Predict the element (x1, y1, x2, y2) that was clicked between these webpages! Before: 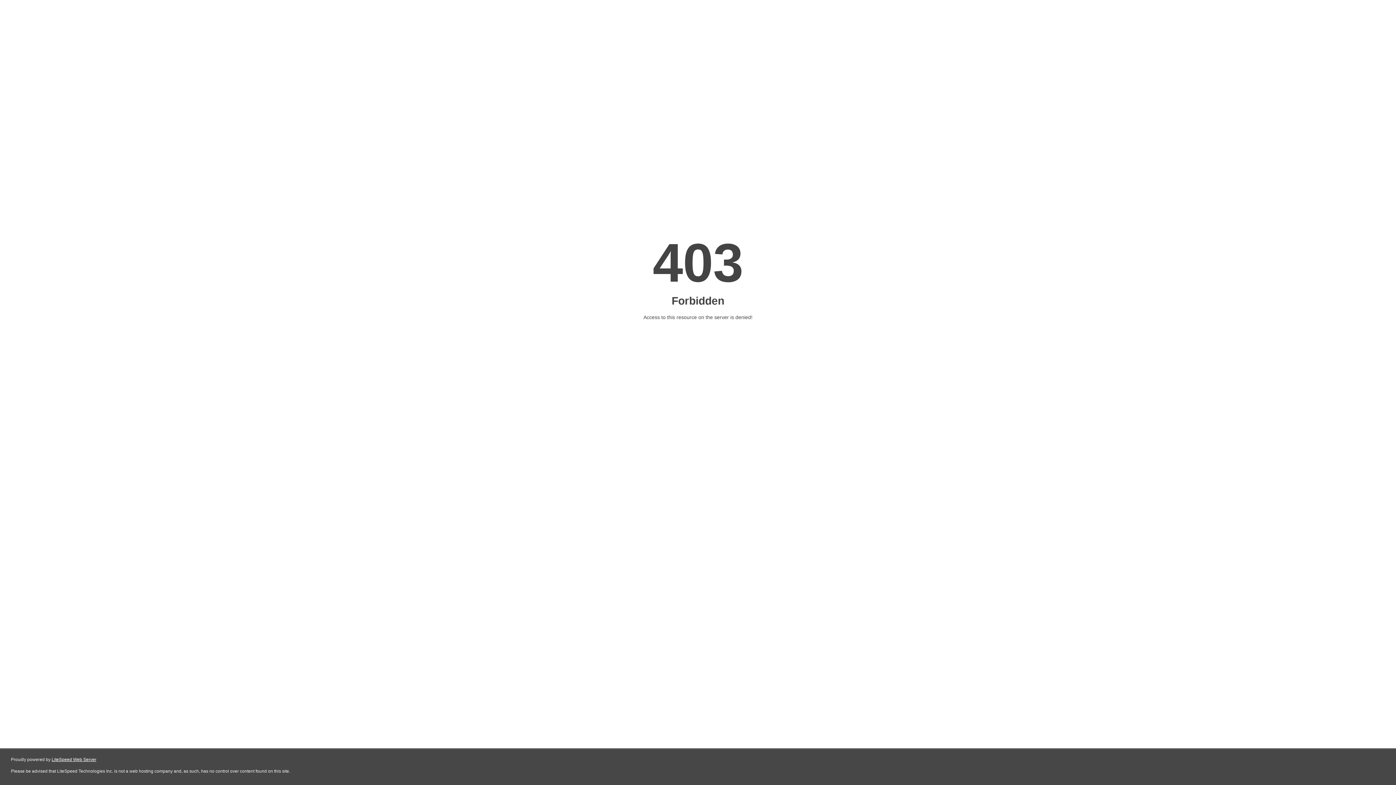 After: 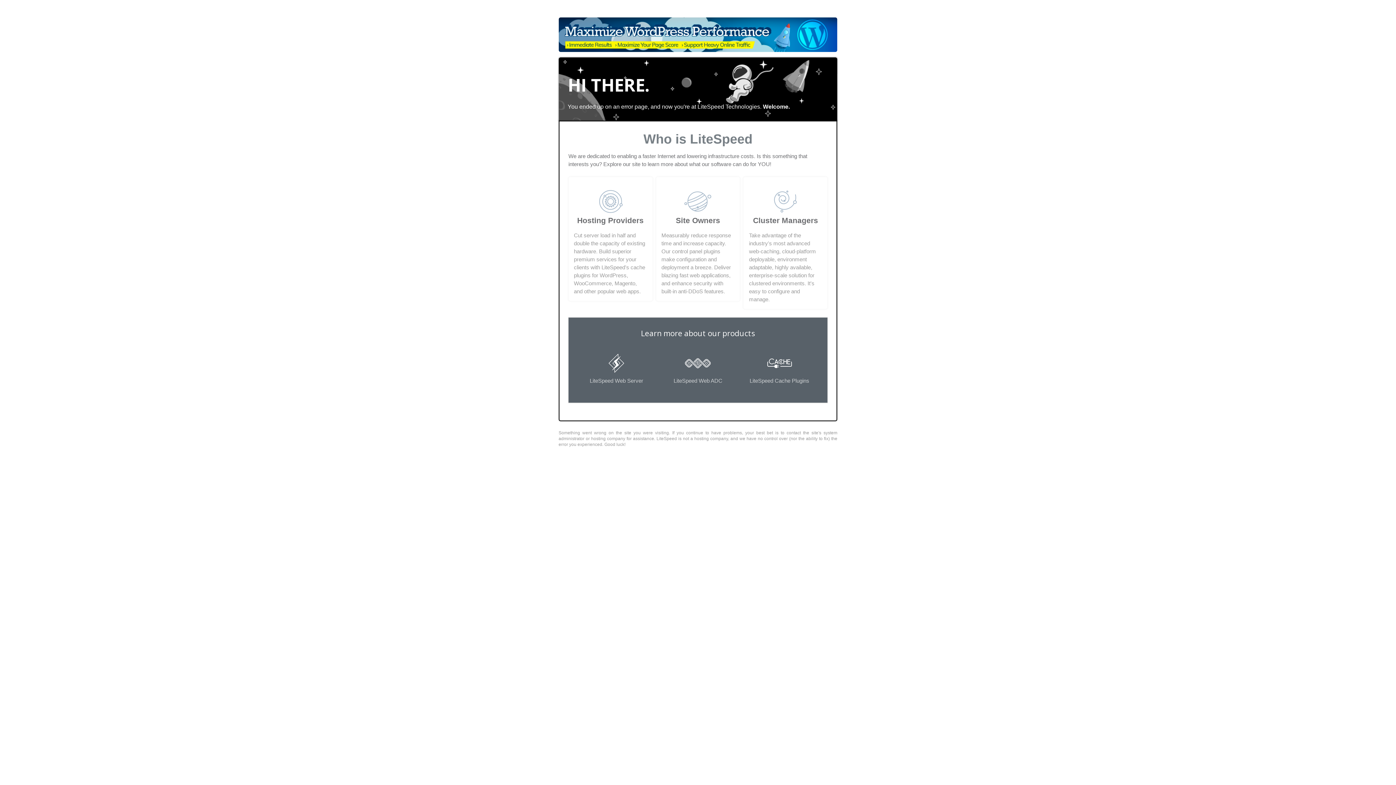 Action: label: LiteSpeed Web Server bbox: (51, 757, 96, 762)